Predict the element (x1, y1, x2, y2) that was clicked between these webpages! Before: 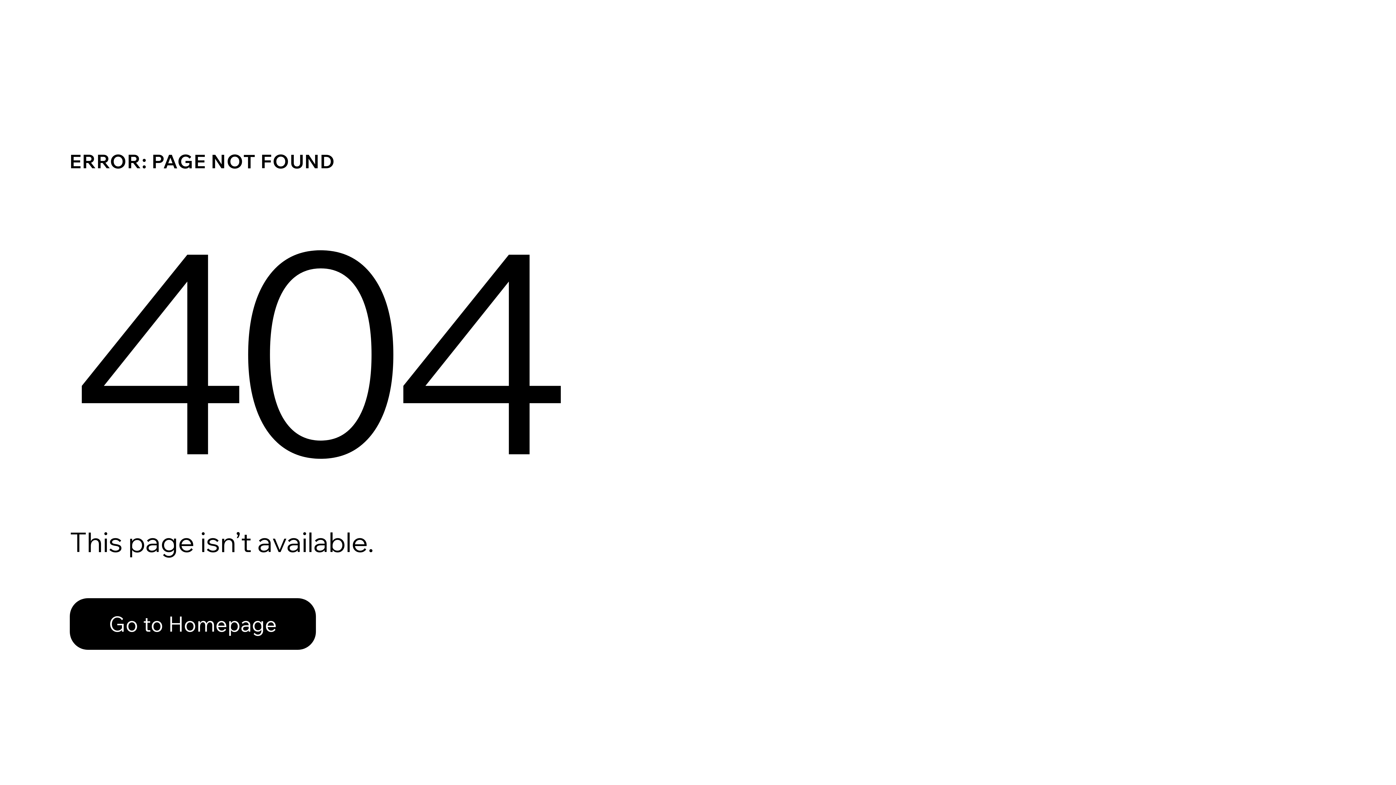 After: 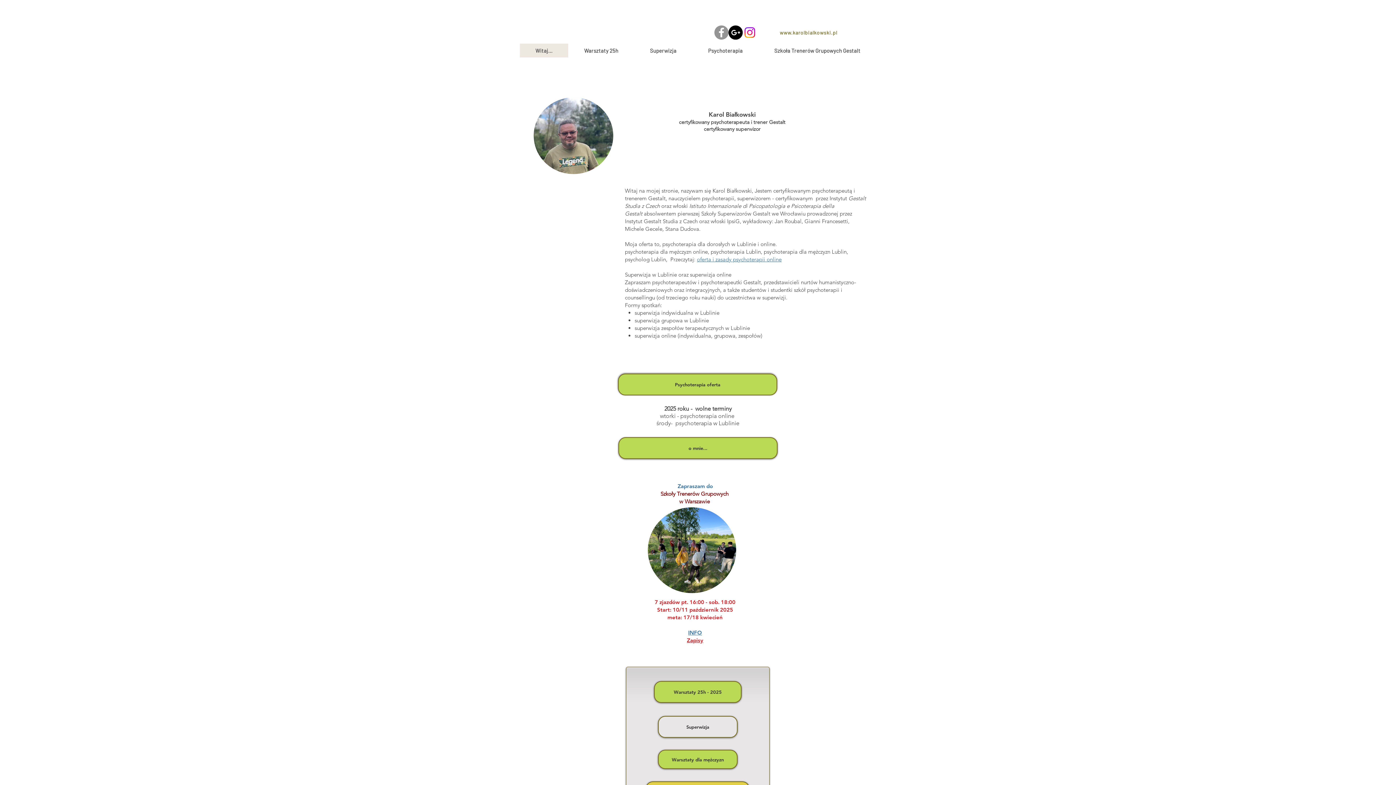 Action: label: Go to Homepage bbox: (69, 598, 316, 650)